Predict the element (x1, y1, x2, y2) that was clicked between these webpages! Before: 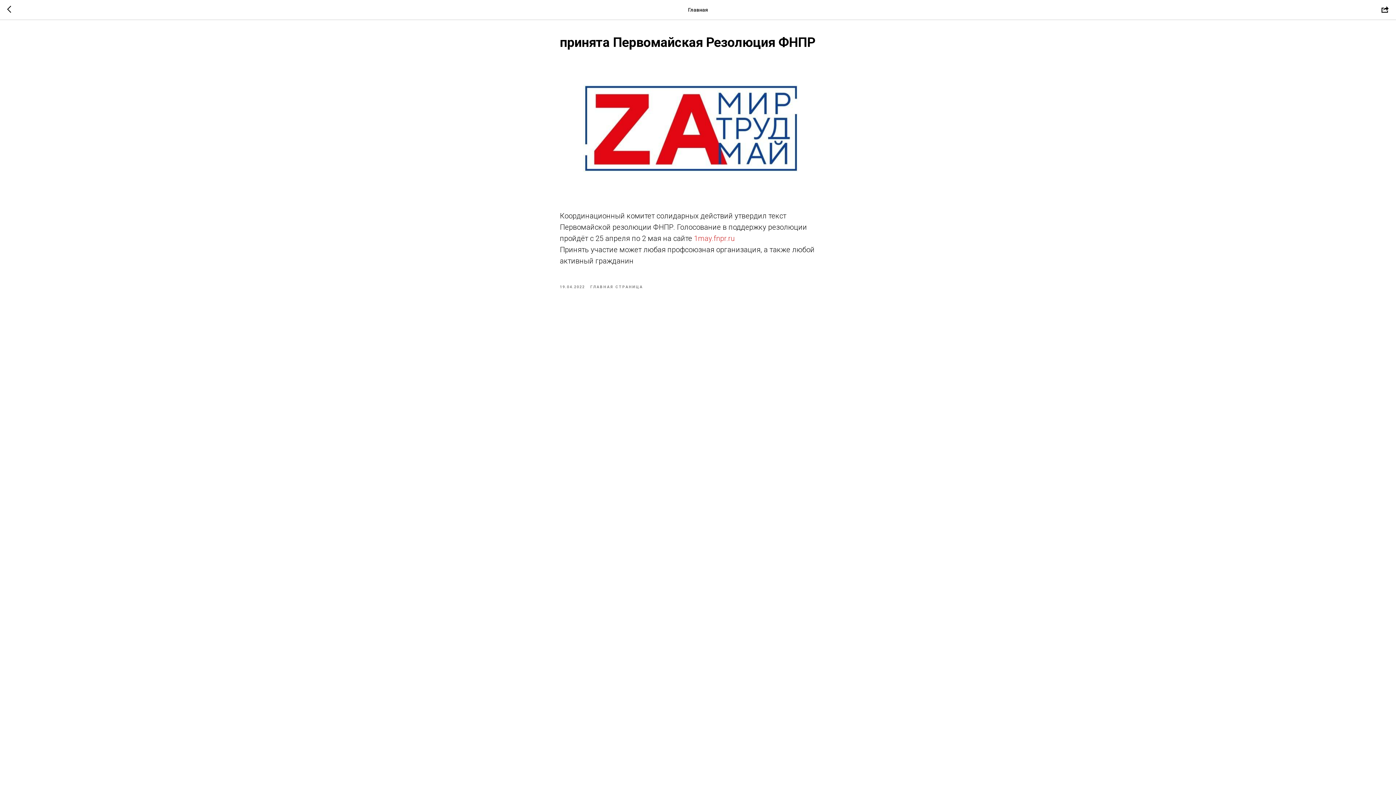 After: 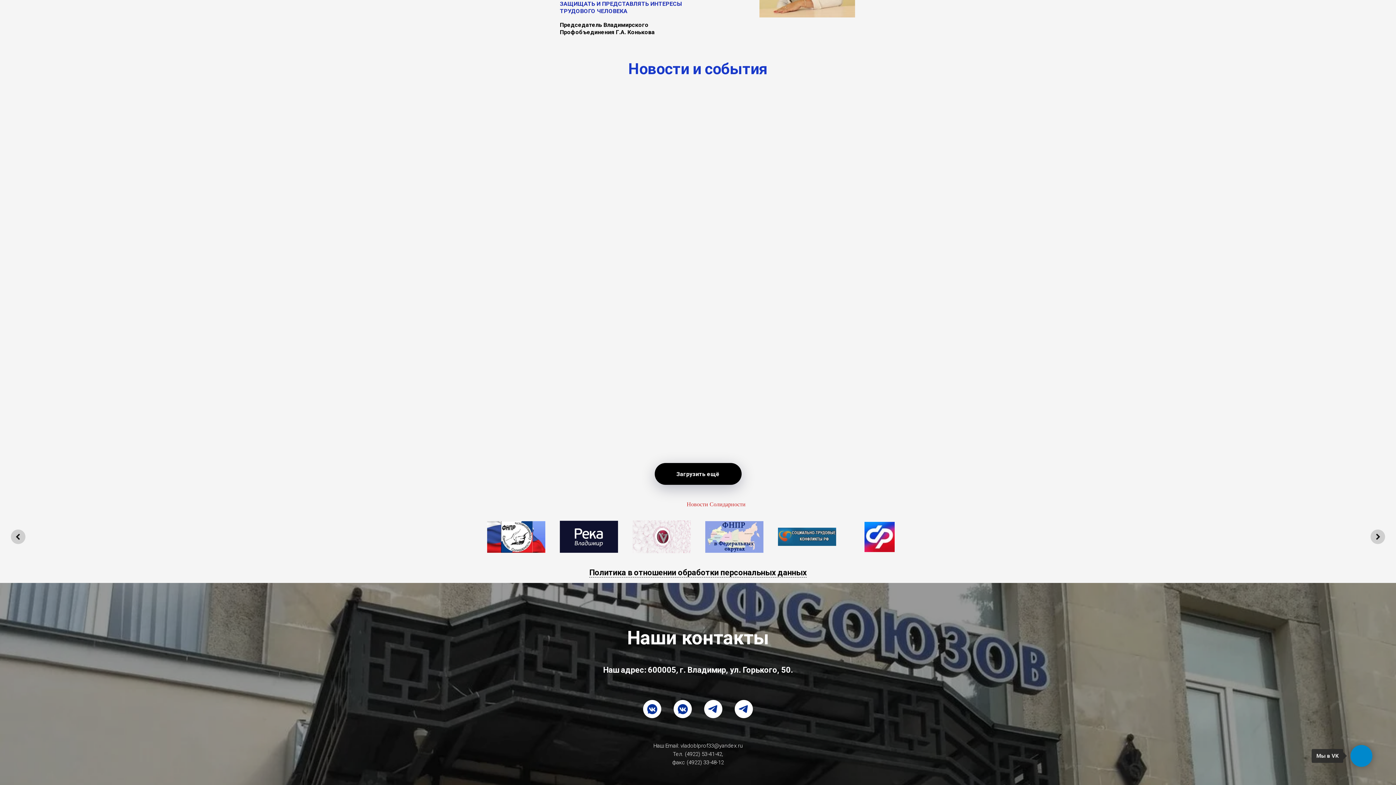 Action: bbox: (590, 283, 643, 289) label: ГЛАВНАЯ СТРАНИЦА